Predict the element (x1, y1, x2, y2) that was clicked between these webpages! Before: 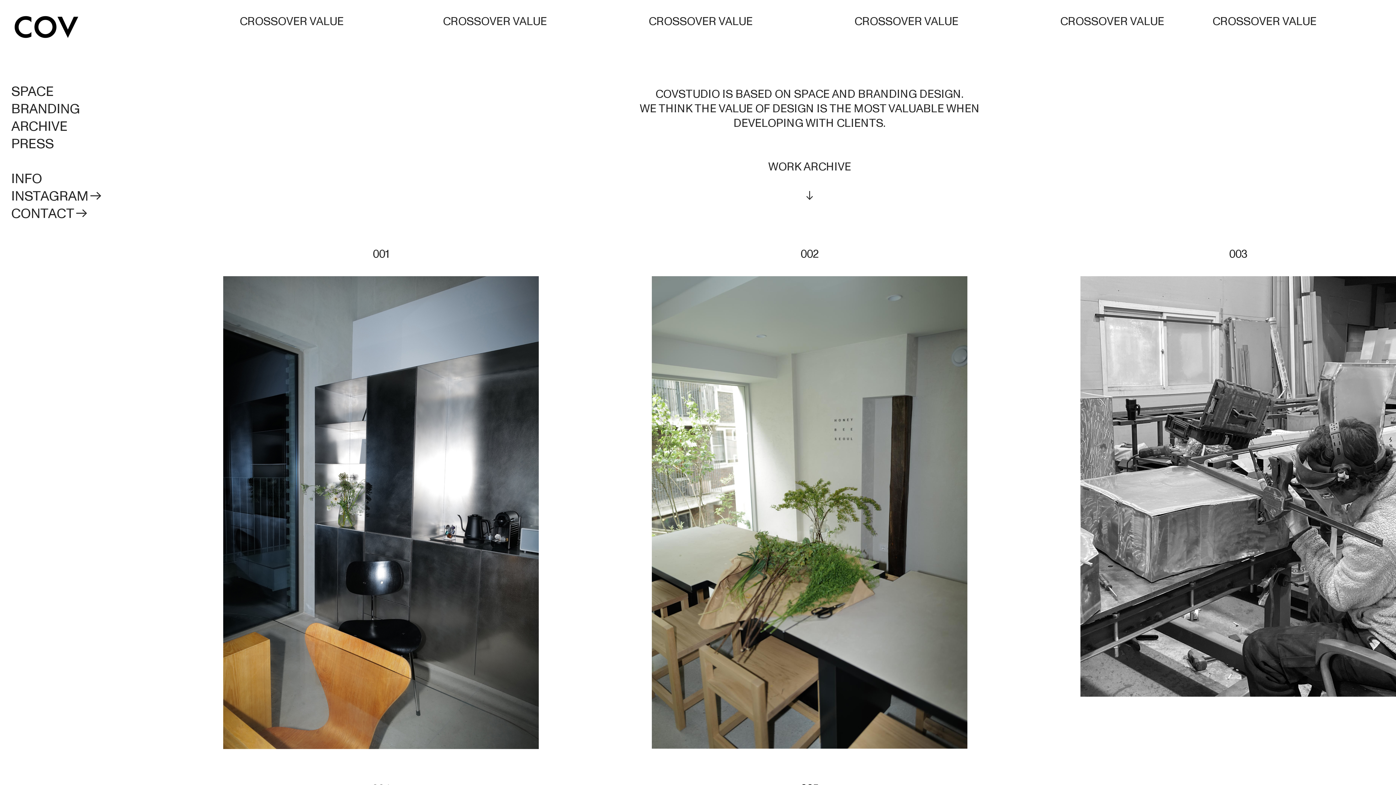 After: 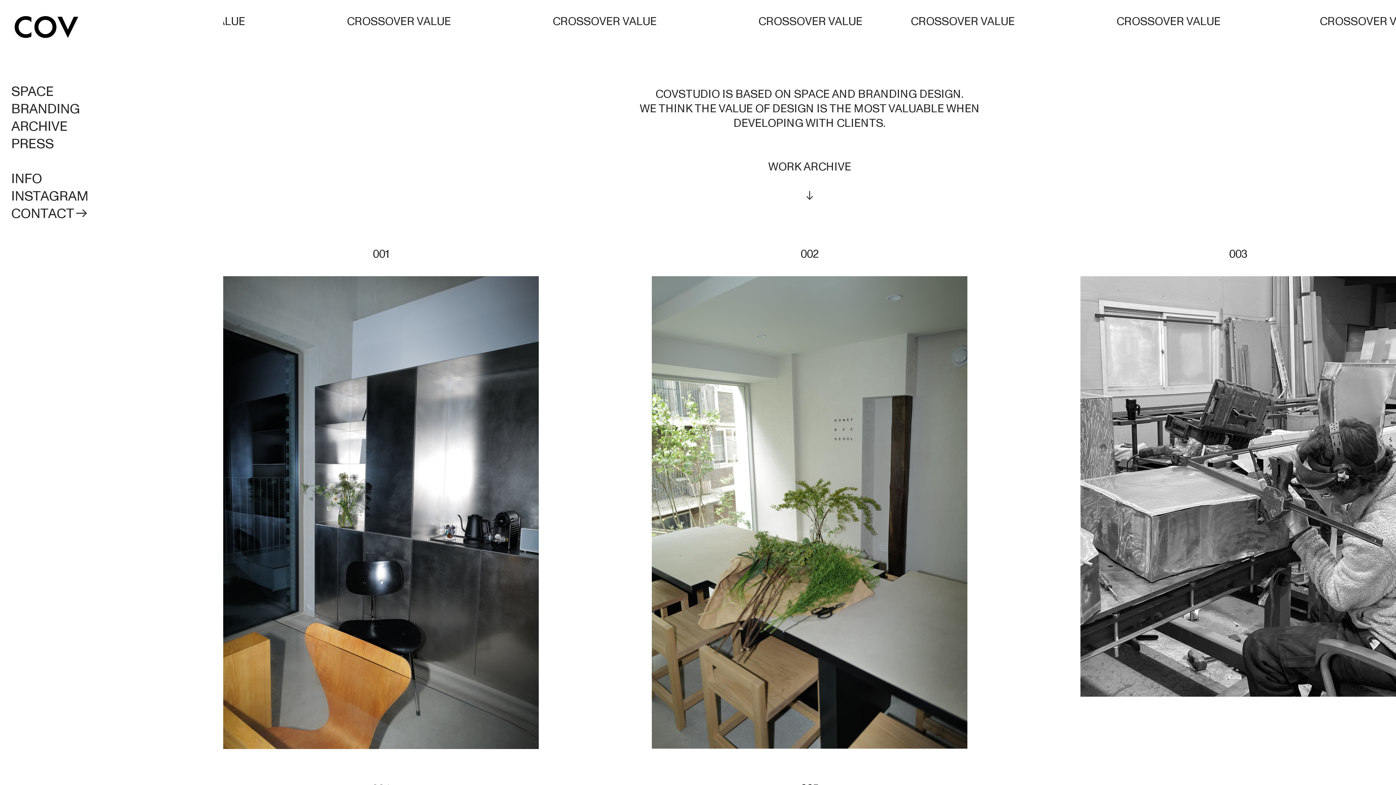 Action: label: ︎ bbox: (88, 186, 102, 205)